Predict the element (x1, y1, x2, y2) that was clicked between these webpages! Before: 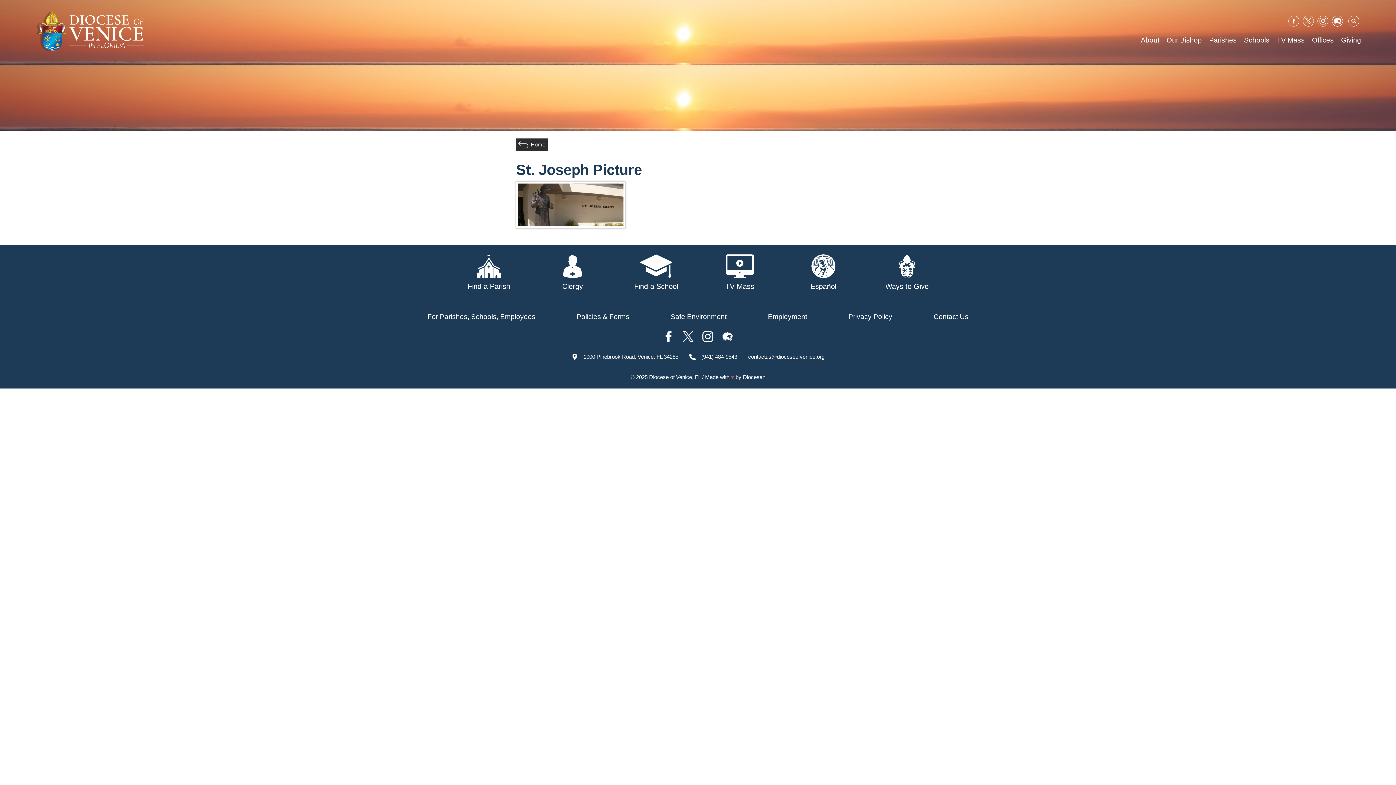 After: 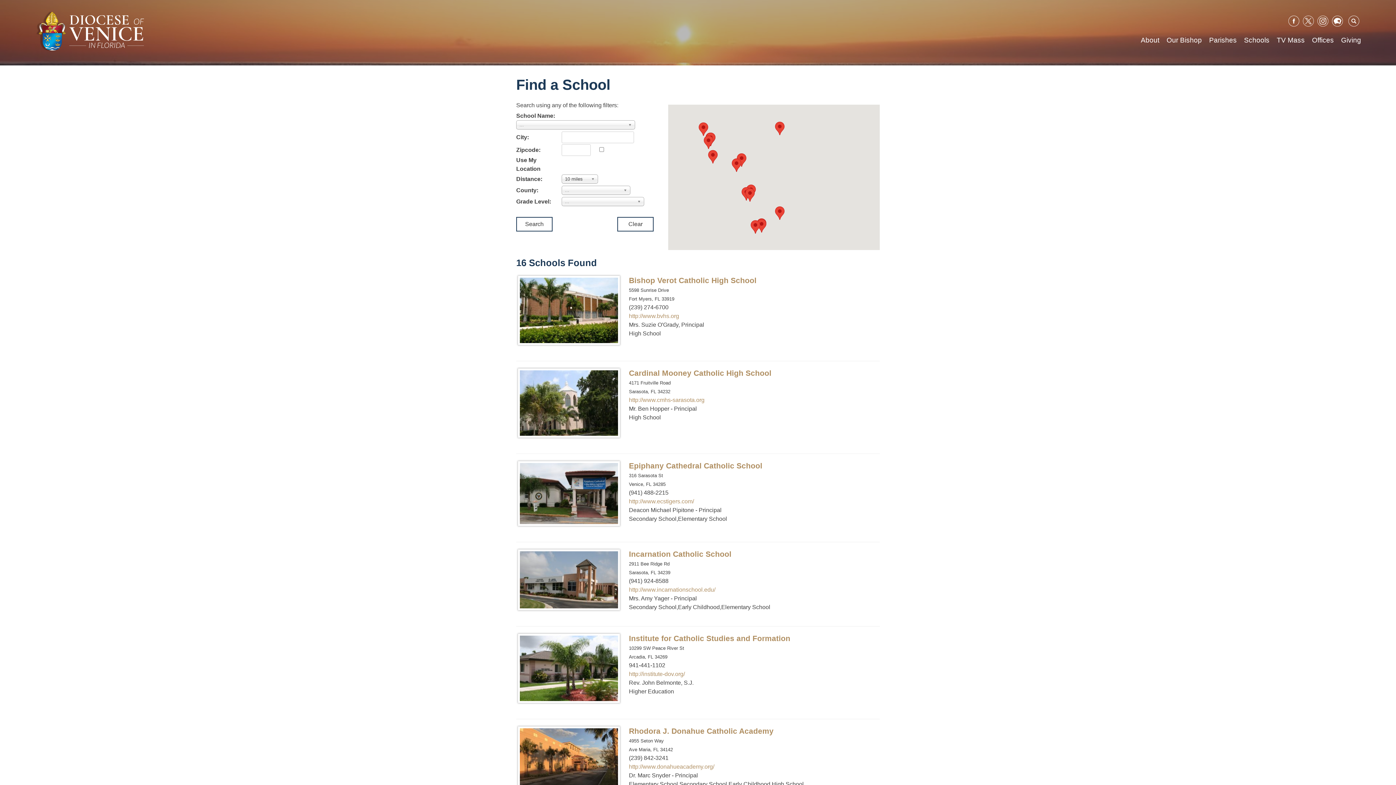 Action: label: Schools bbox: (1244, 34, 1269, 46)